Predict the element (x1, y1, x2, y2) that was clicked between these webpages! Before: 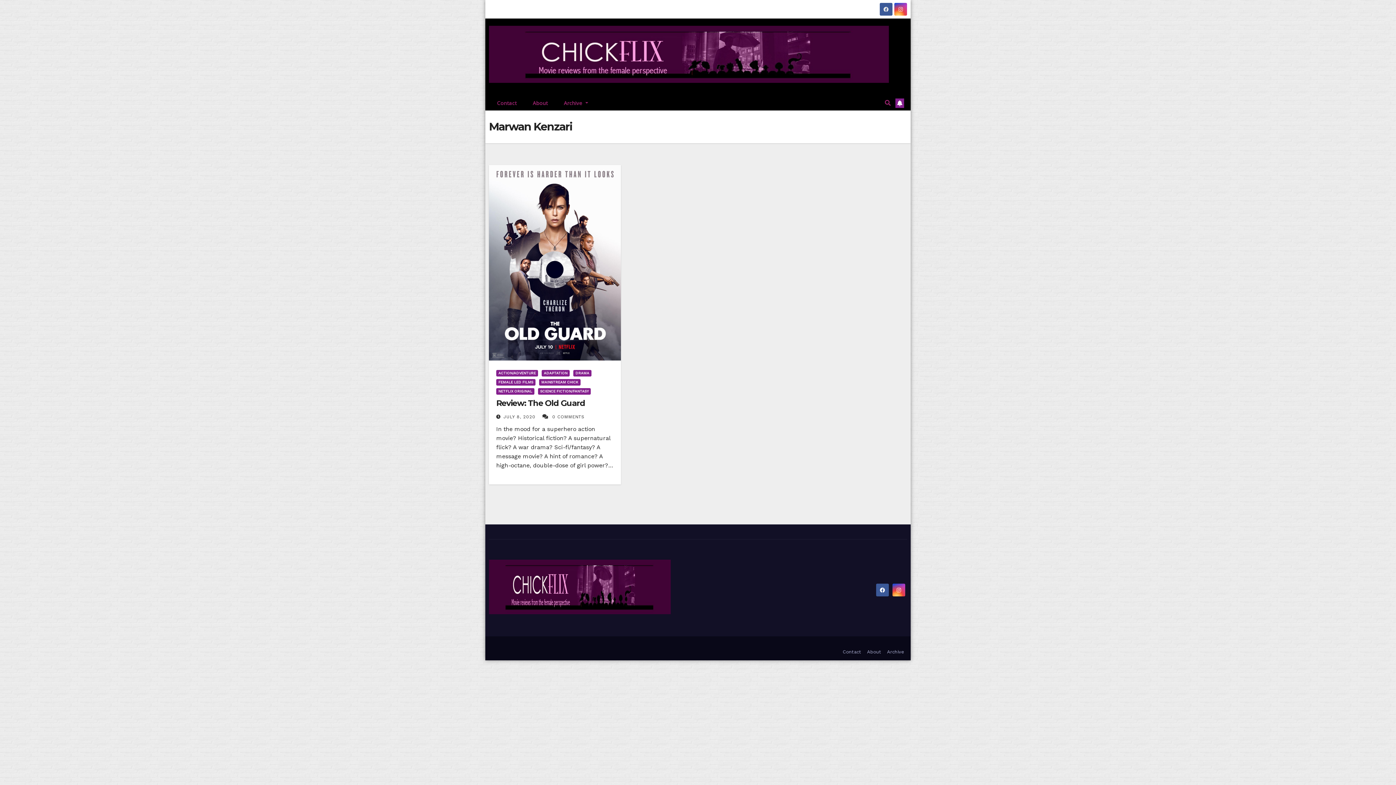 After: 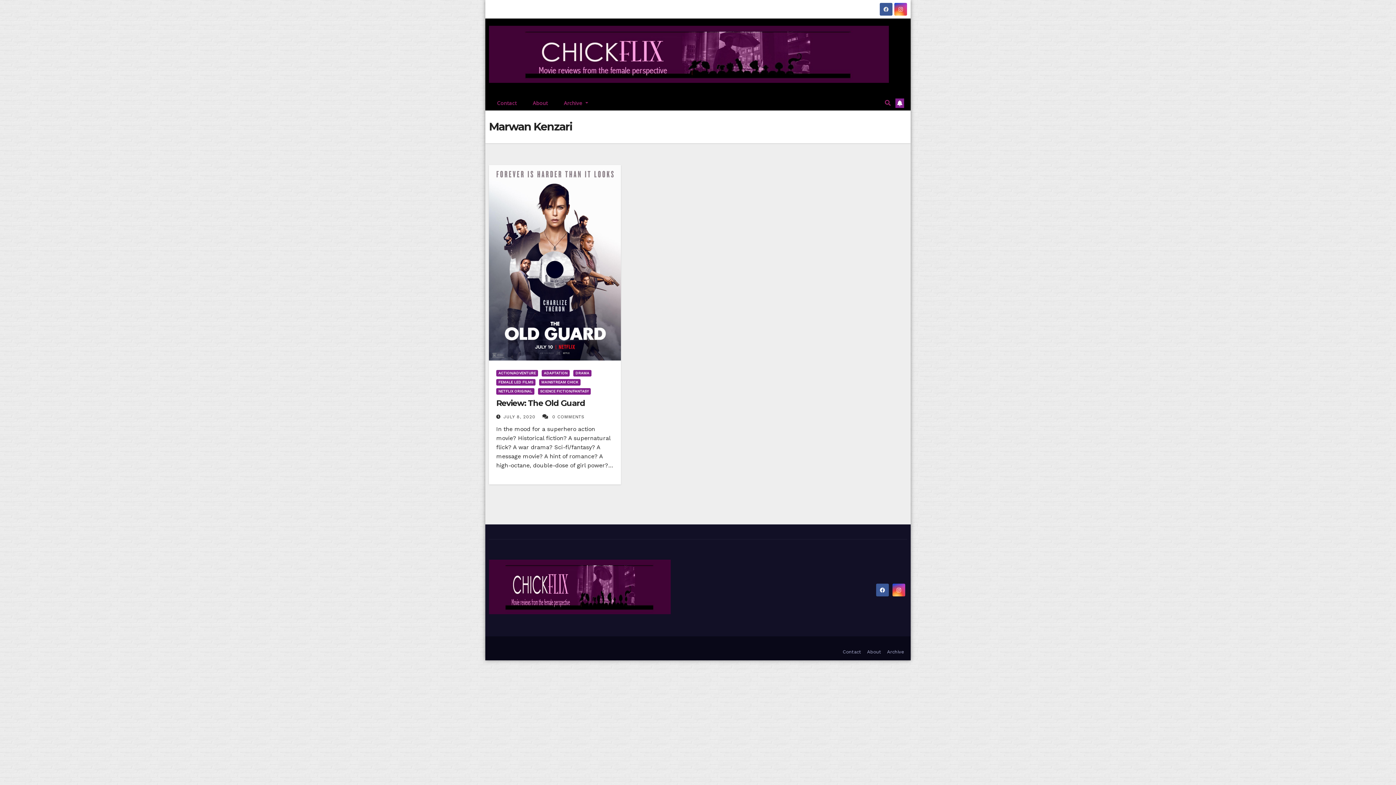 Action: bbox: (898, 6, 903, 12)